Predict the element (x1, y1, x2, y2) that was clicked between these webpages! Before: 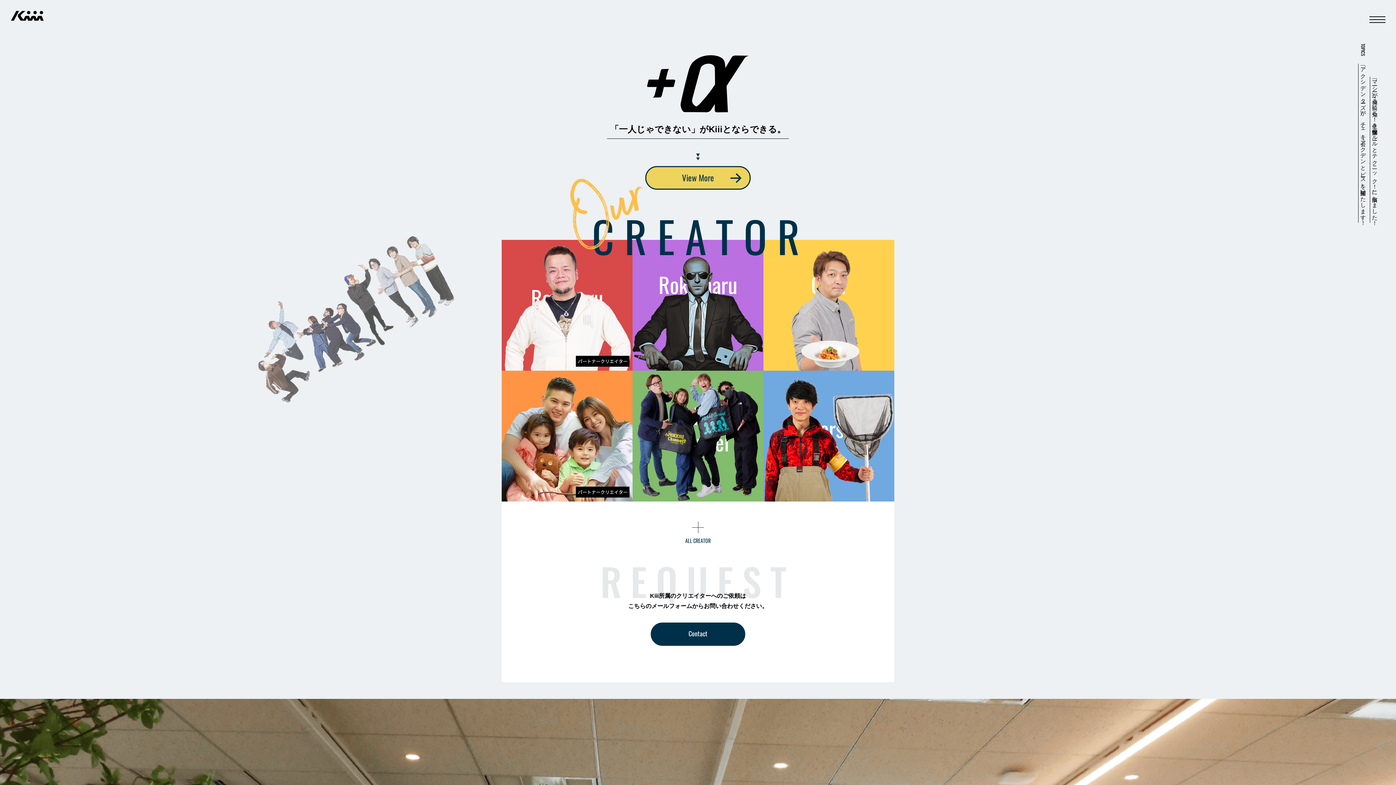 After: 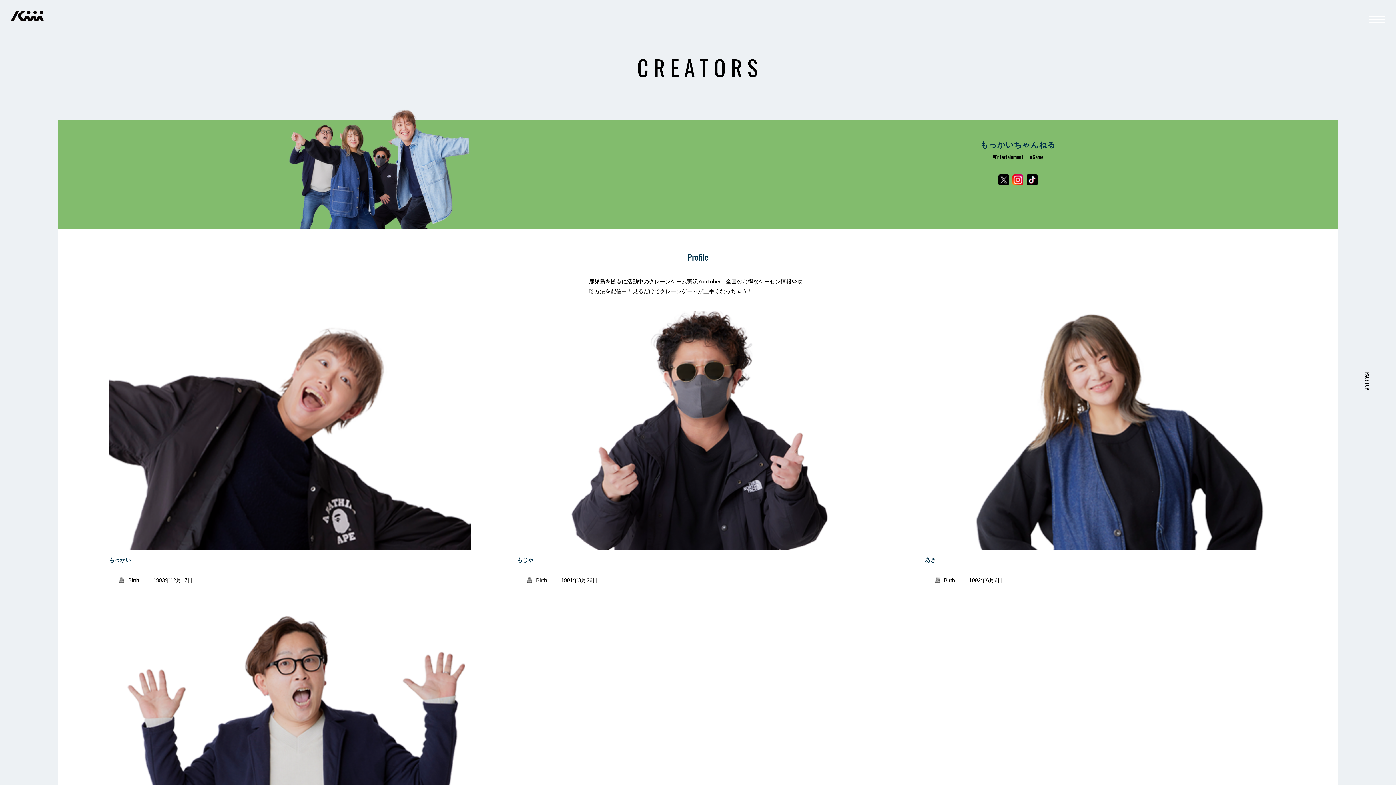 Action: label: Mokkai Channel bbox: (632, 371, 763, 501)